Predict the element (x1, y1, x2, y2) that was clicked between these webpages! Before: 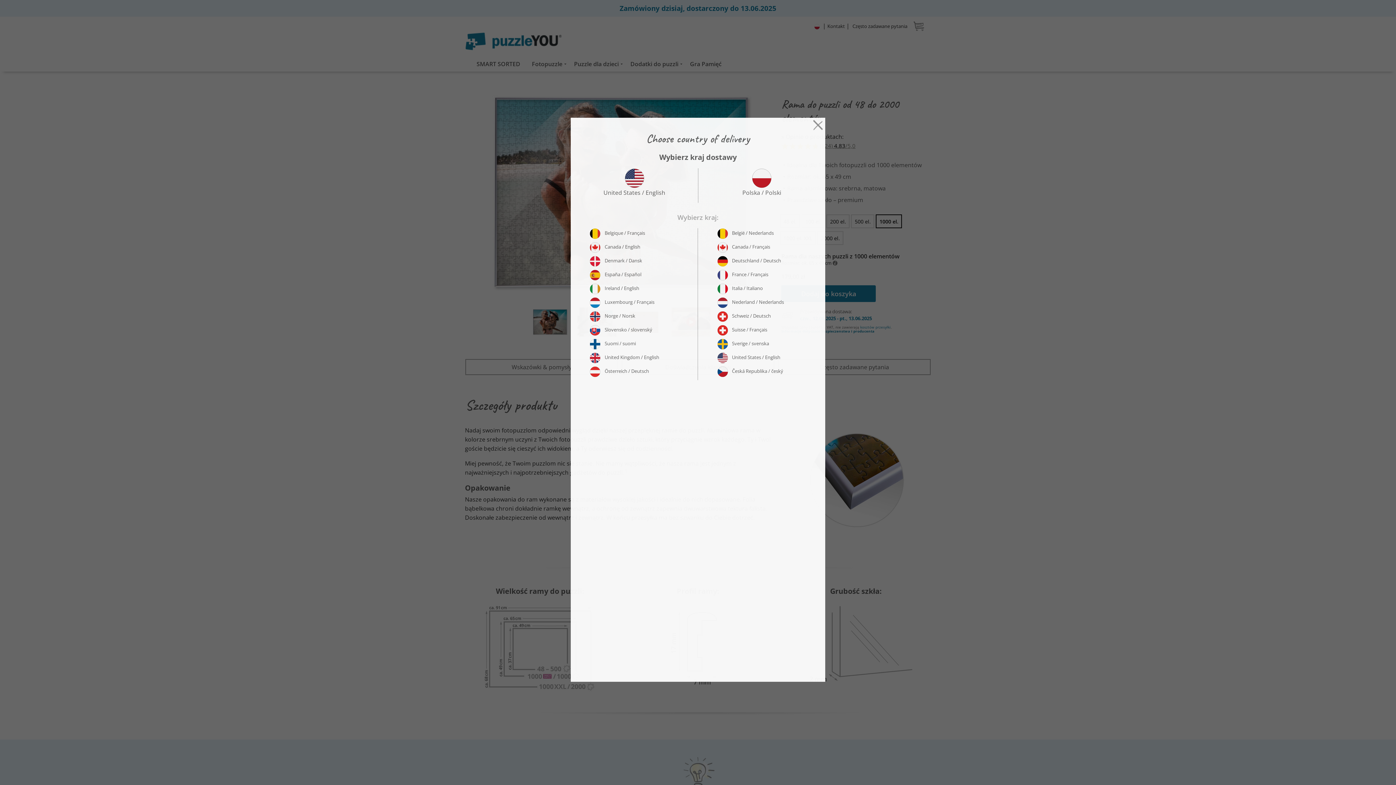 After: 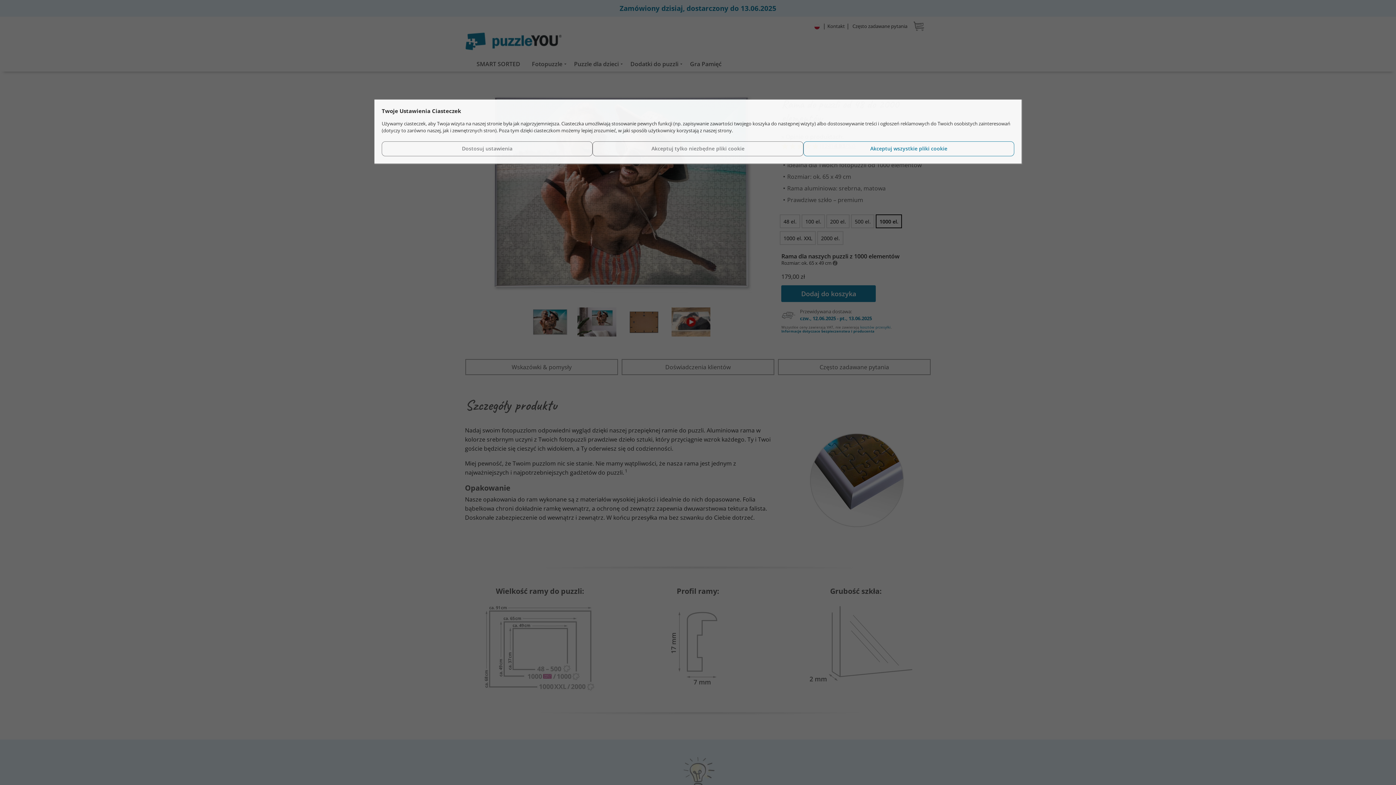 Action: bbox: (810, 120, 825, 128)